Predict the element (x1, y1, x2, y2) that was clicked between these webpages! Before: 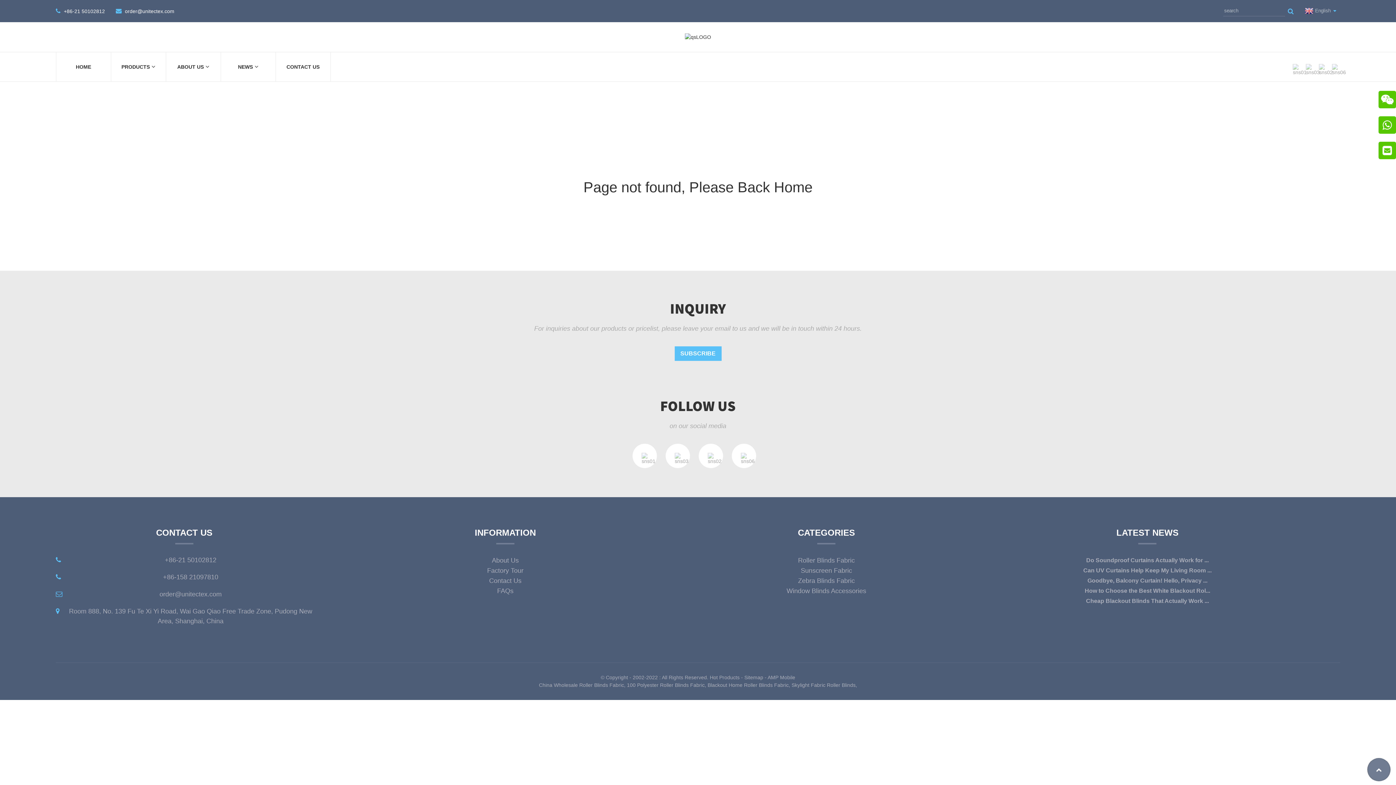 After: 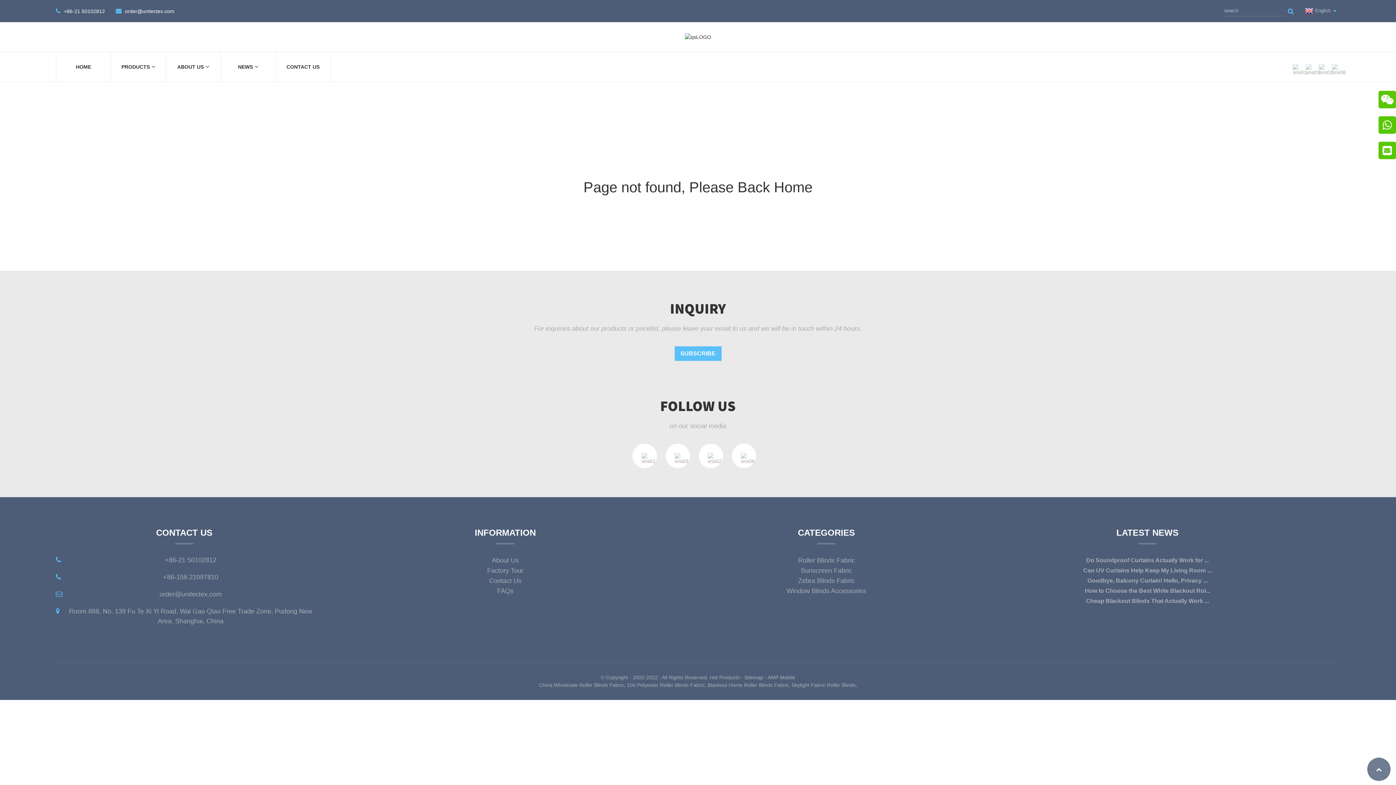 Action: label: Hot Products bbox: (709, 674, 739, 680)